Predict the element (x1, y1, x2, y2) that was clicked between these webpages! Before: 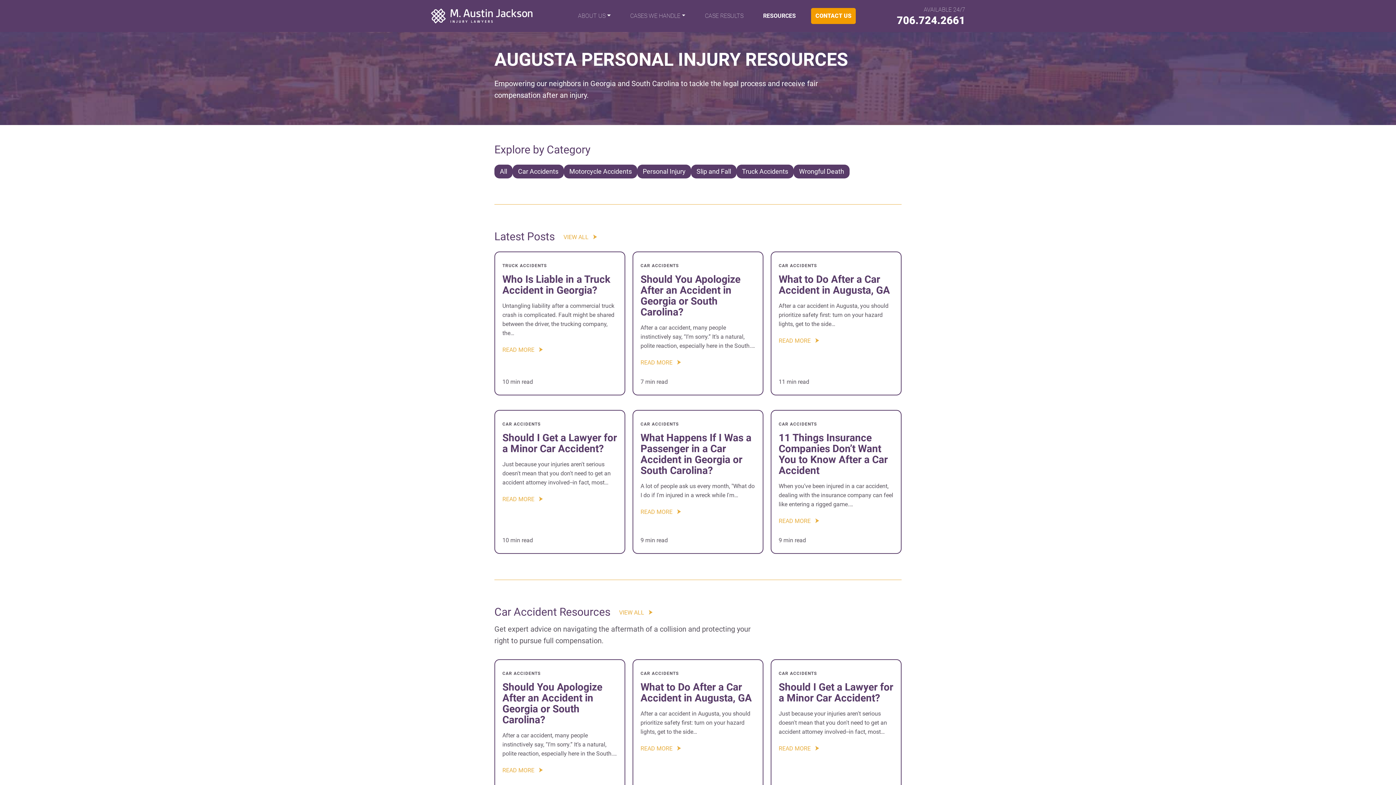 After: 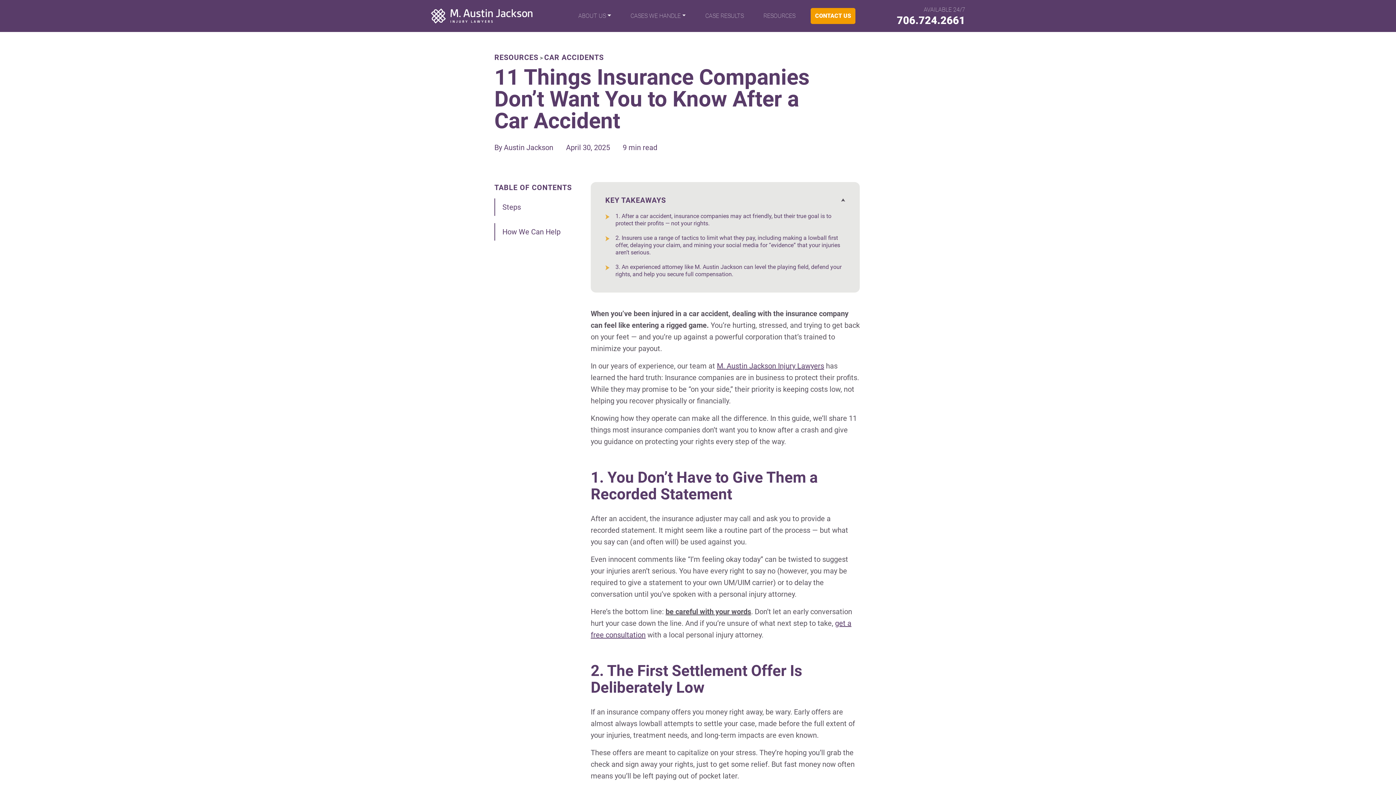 Action: bbox: (778, 432, 888, 476) label: 11 Things Insurance Companies Don’t Want You to Know After a Car Accident